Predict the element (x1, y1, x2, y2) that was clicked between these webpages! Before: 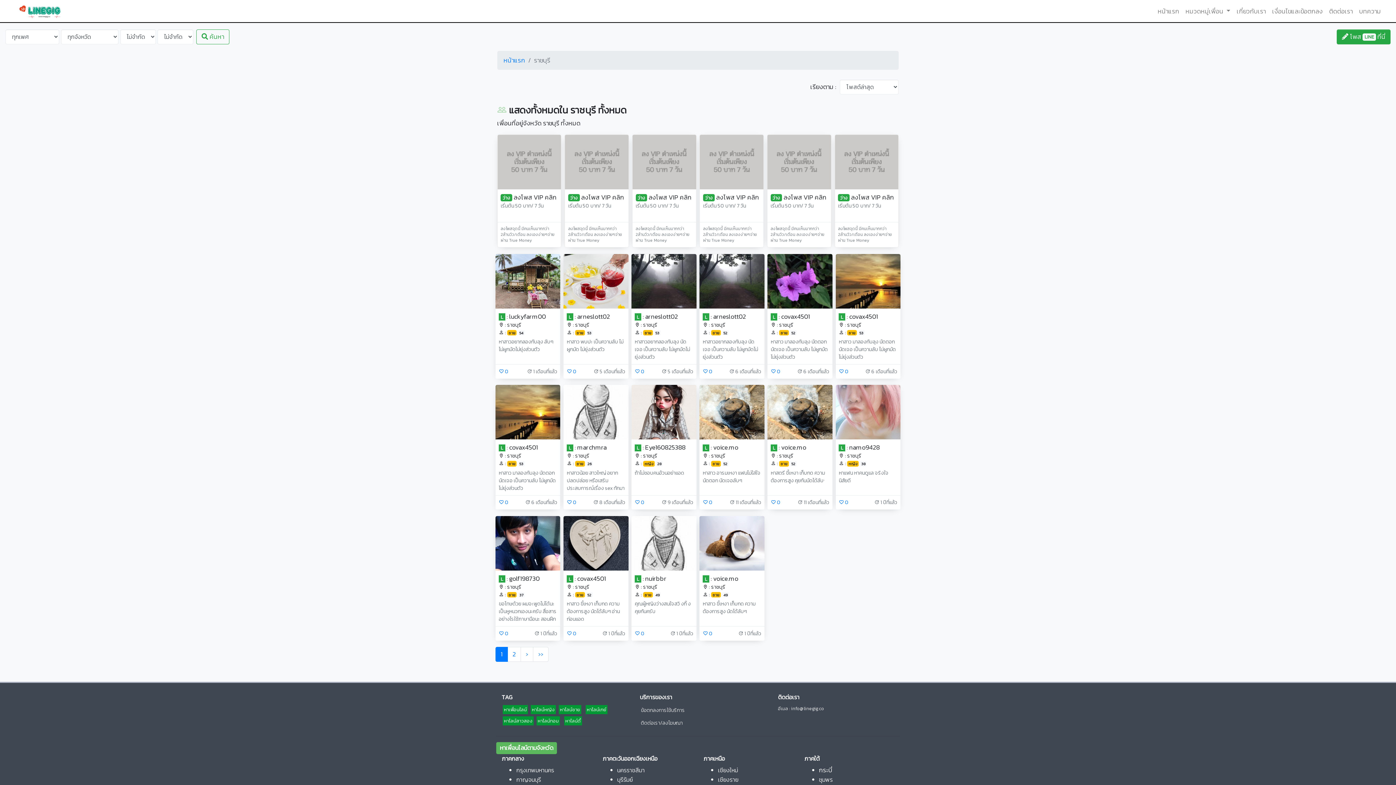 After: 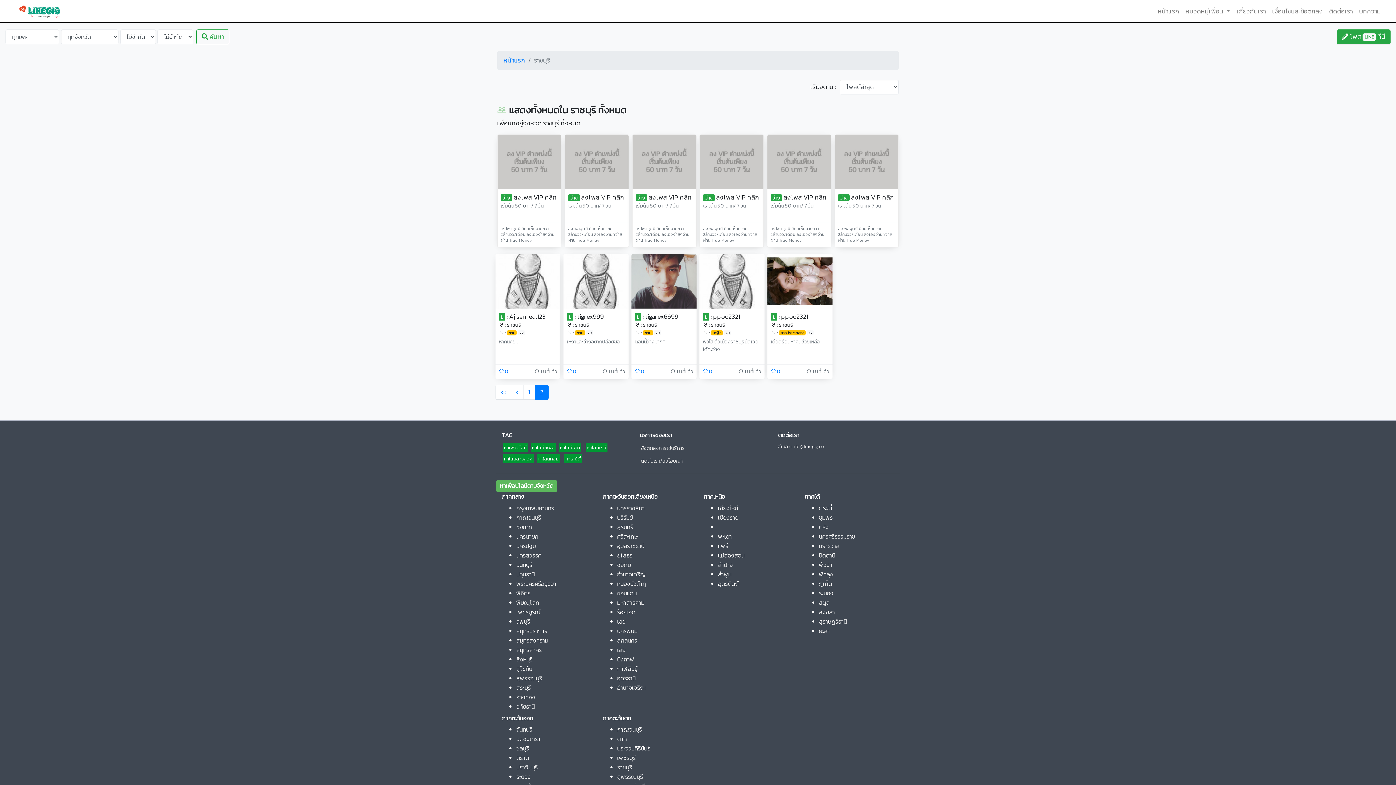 Action: bbox: (507, 647, 521, 662) label: 2